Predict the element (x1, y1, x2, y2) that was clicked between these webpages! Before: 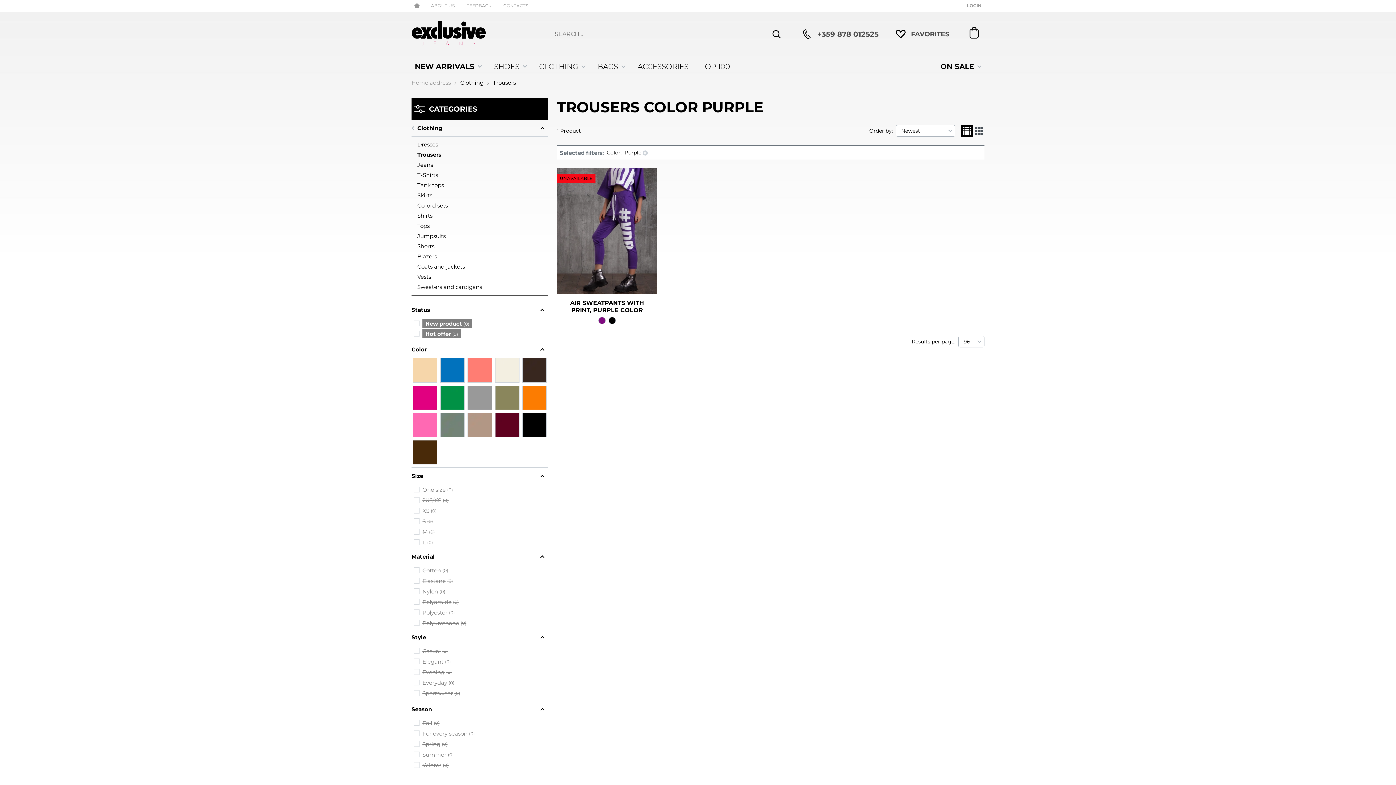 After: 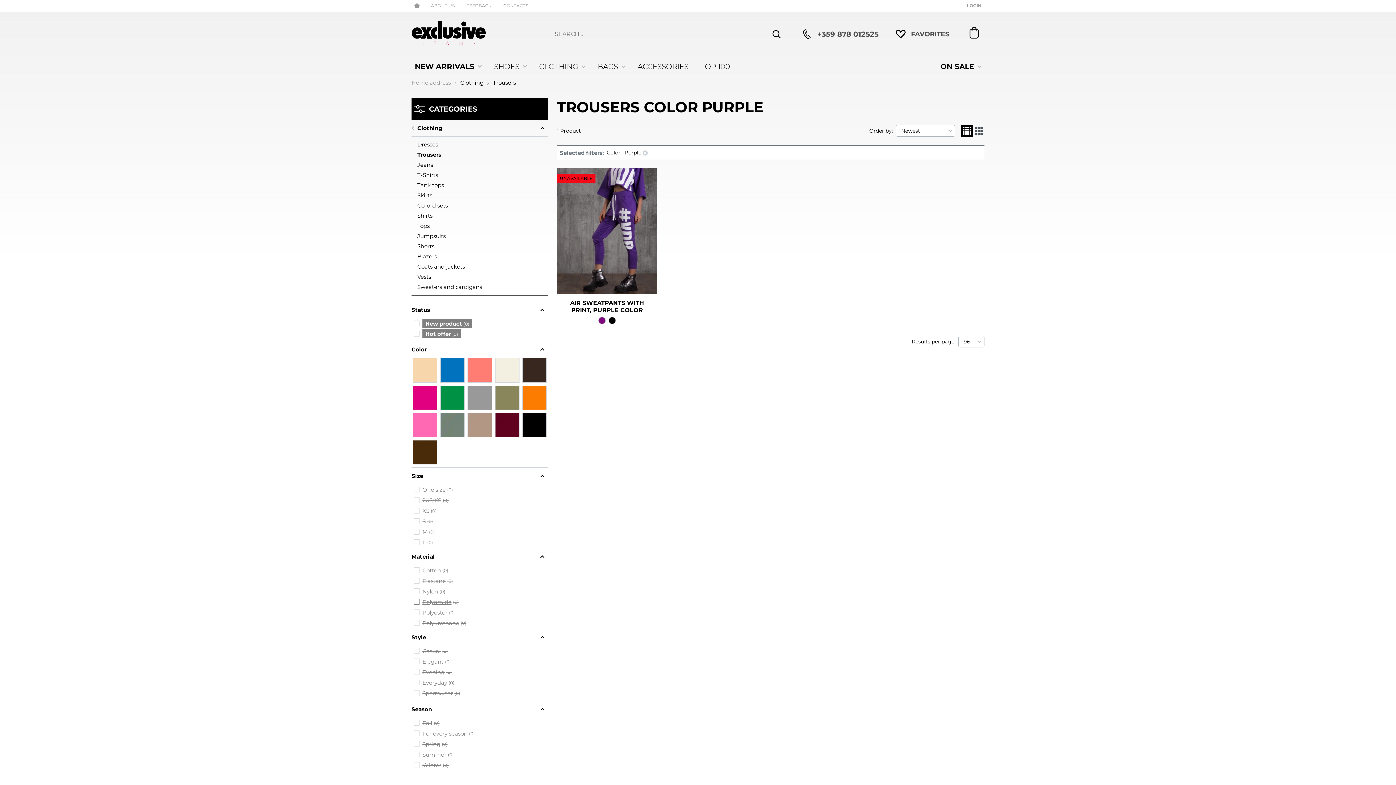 Action: label: Polyamide bbox: (422, 598, 451, 606)